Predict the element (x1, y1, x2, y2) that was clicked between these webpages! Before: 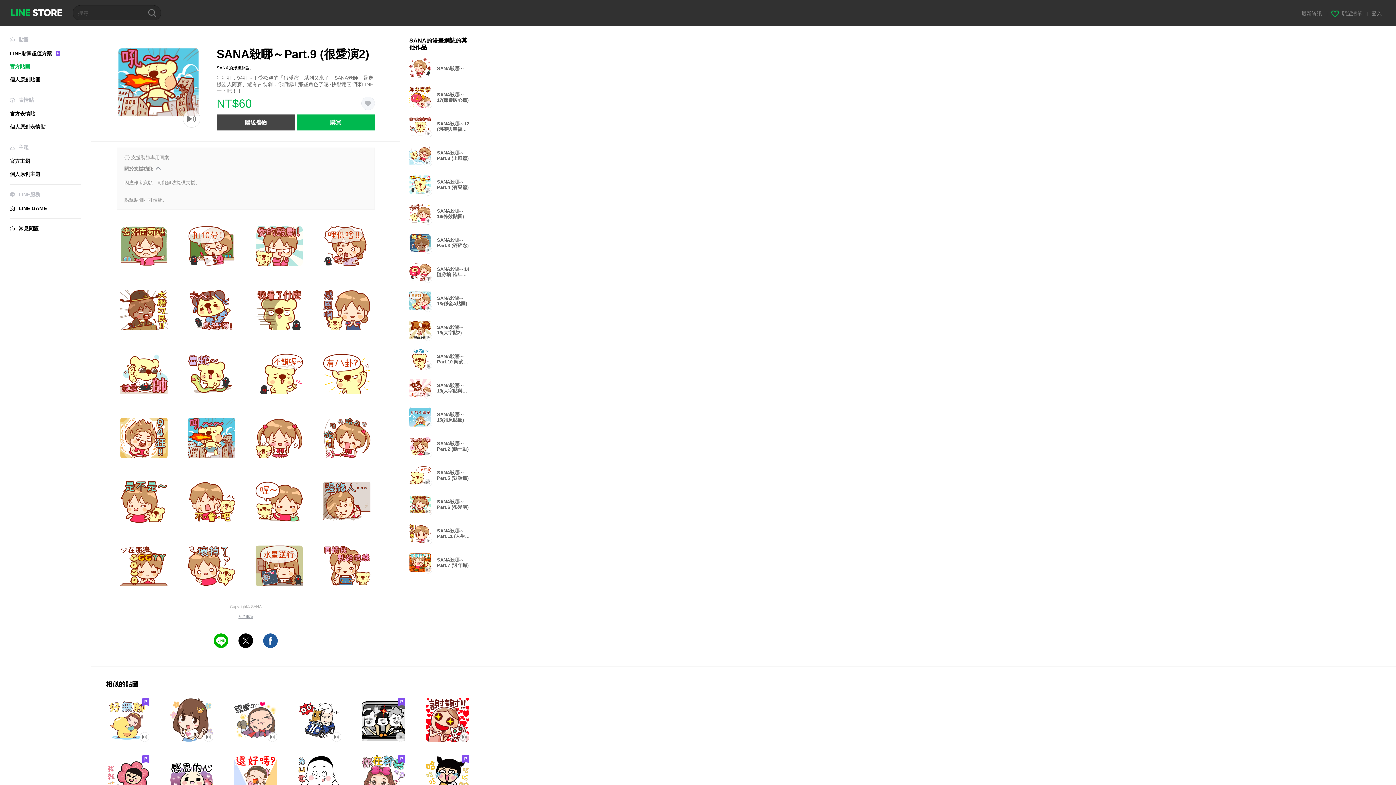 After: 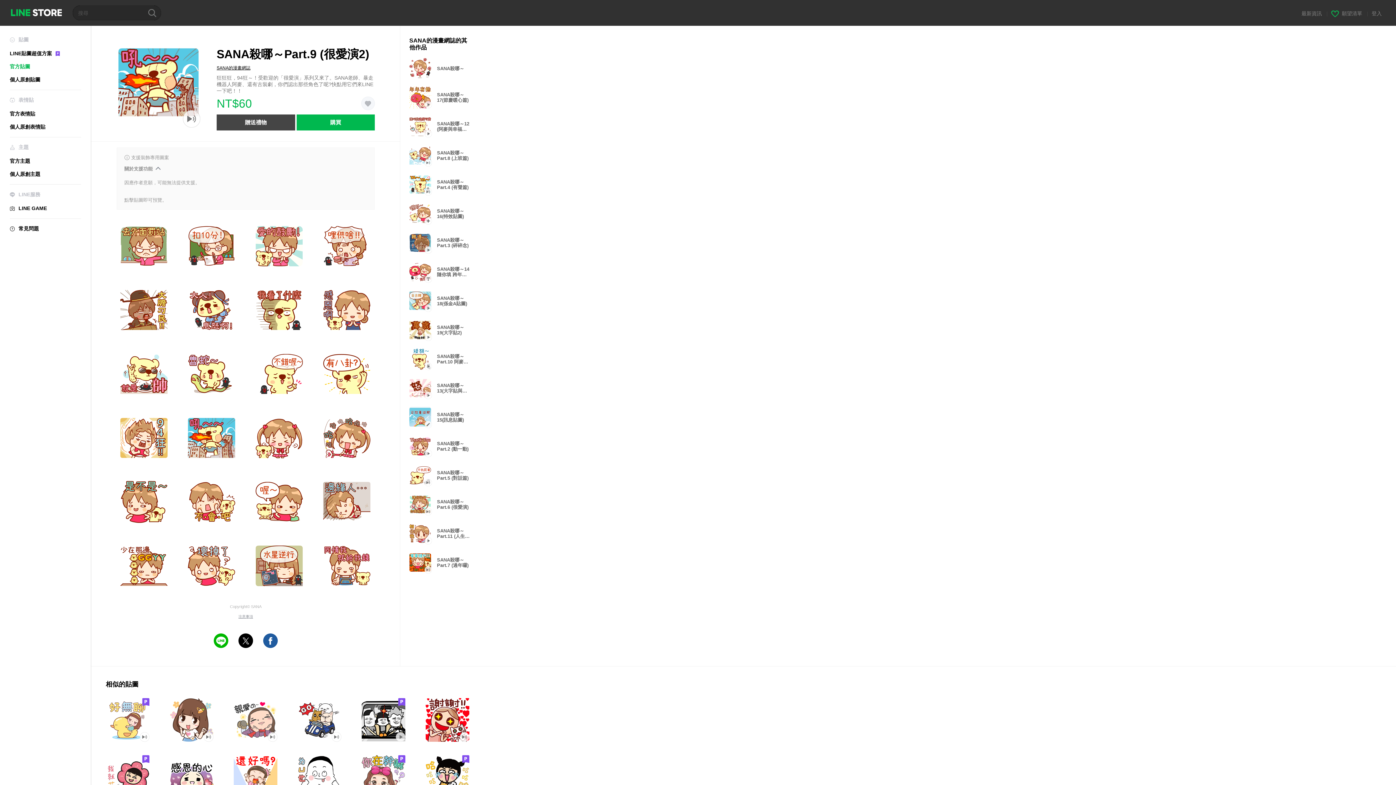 Action: label: 贈送禮物 bbox: (216, 114, 295, 130)